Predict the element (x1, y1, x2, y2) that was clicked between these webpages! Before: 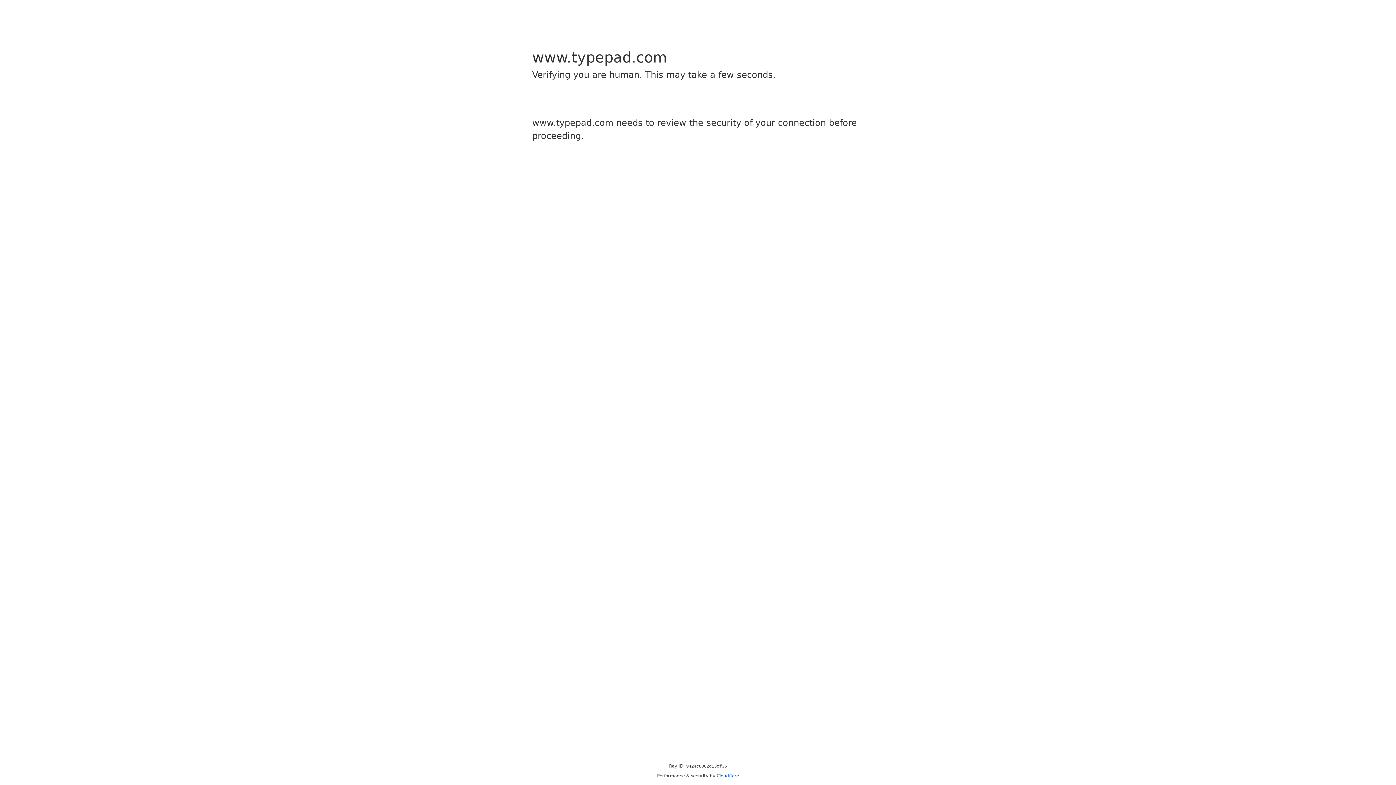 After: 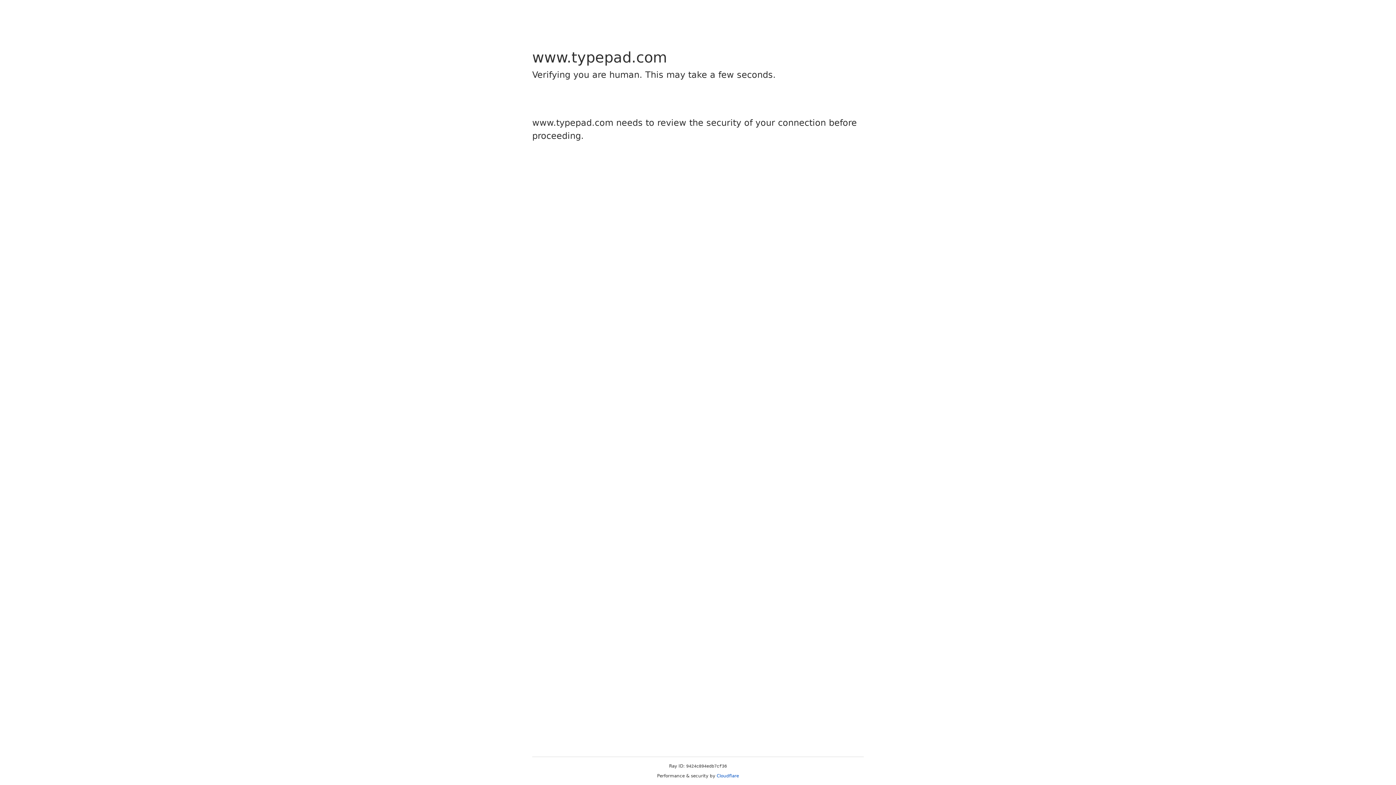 Action: label: Cloudflare bbox: (716, 773, 739, 778)